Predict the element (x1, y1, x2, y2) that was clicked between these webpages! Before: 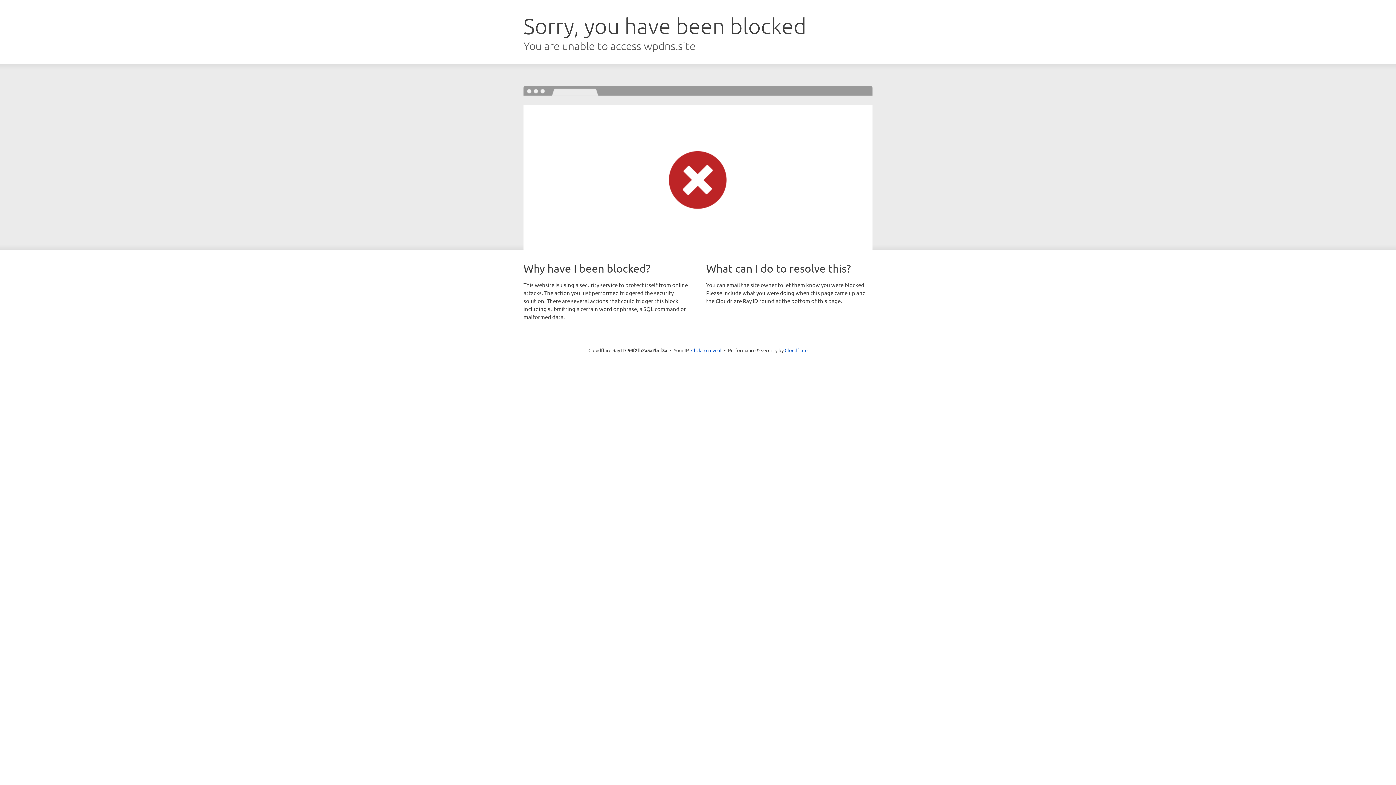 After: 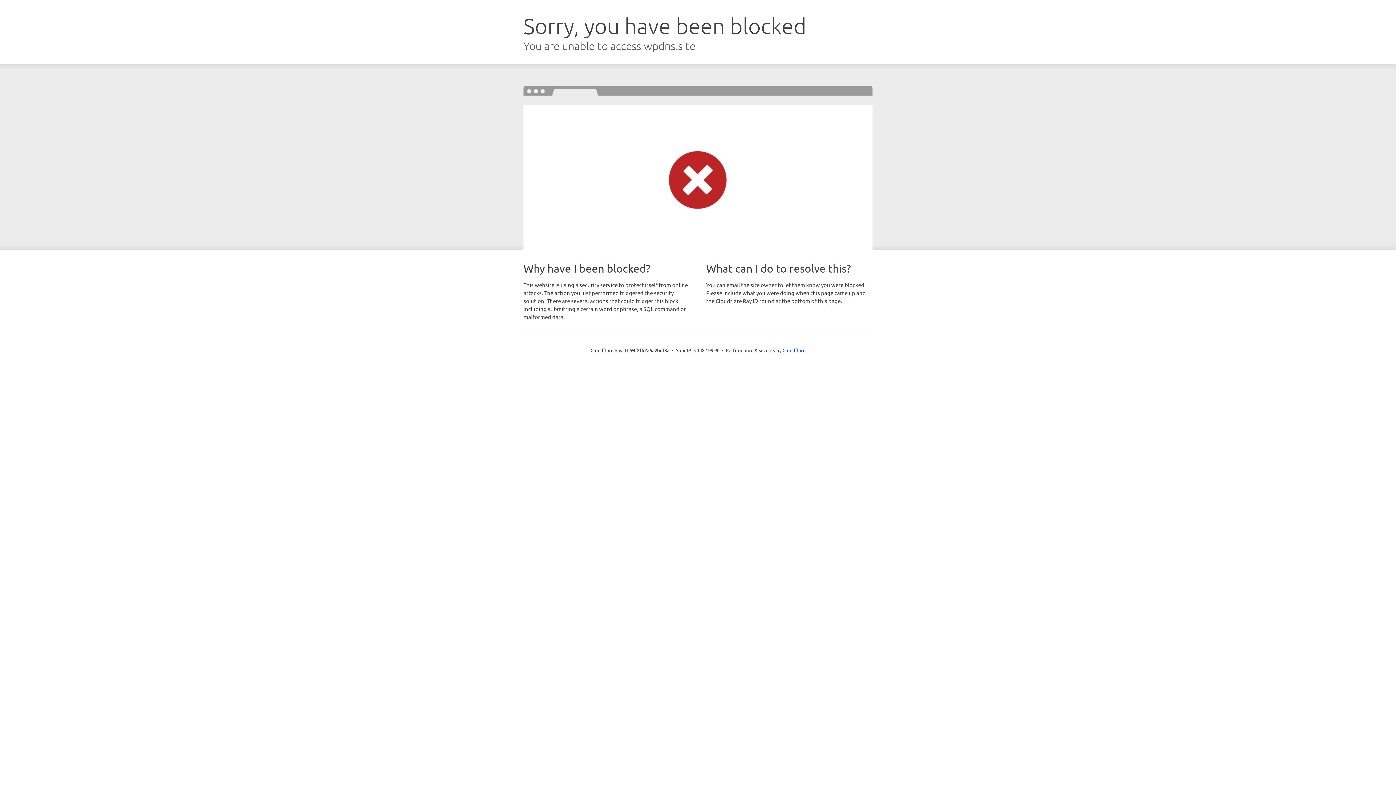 Action: bbox: (691, 346, 721, 353) label: Click to reveal